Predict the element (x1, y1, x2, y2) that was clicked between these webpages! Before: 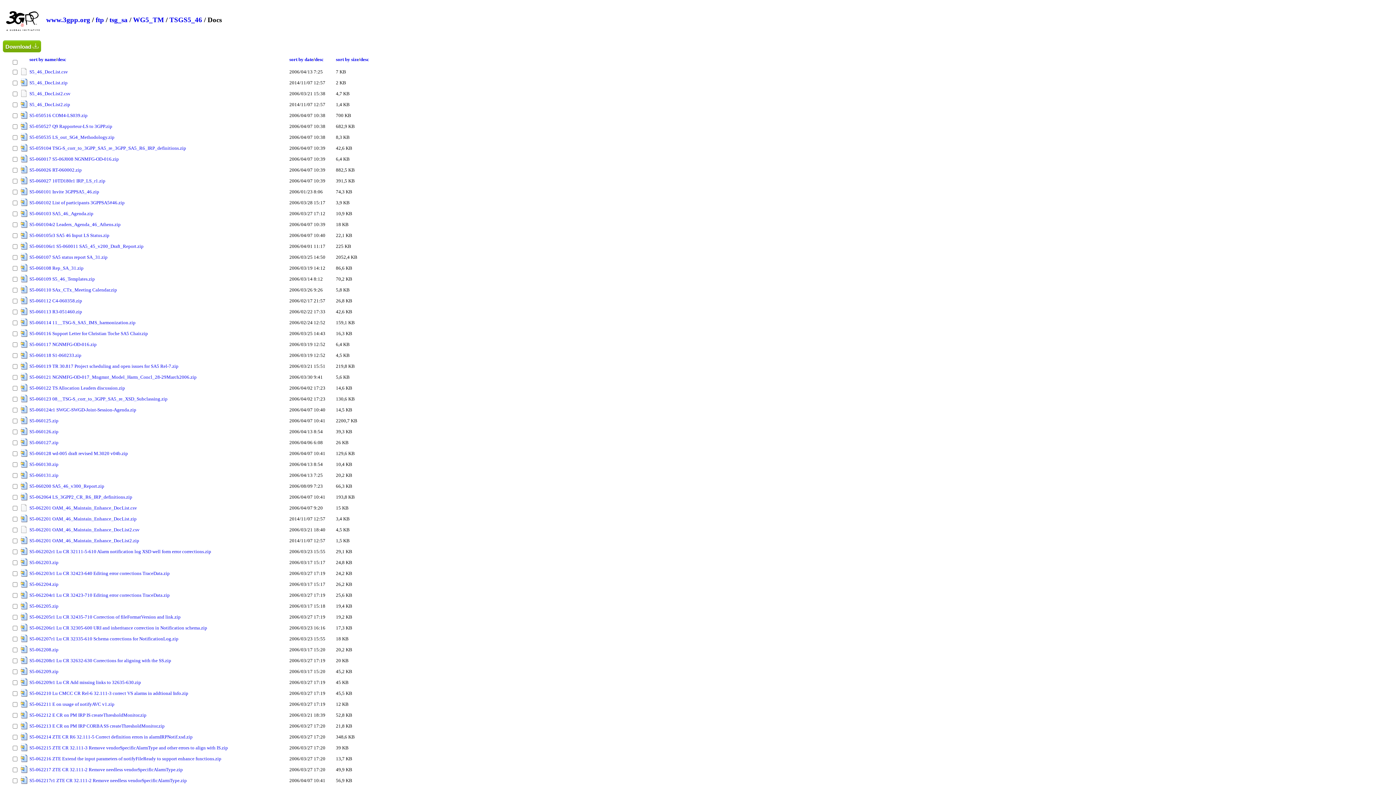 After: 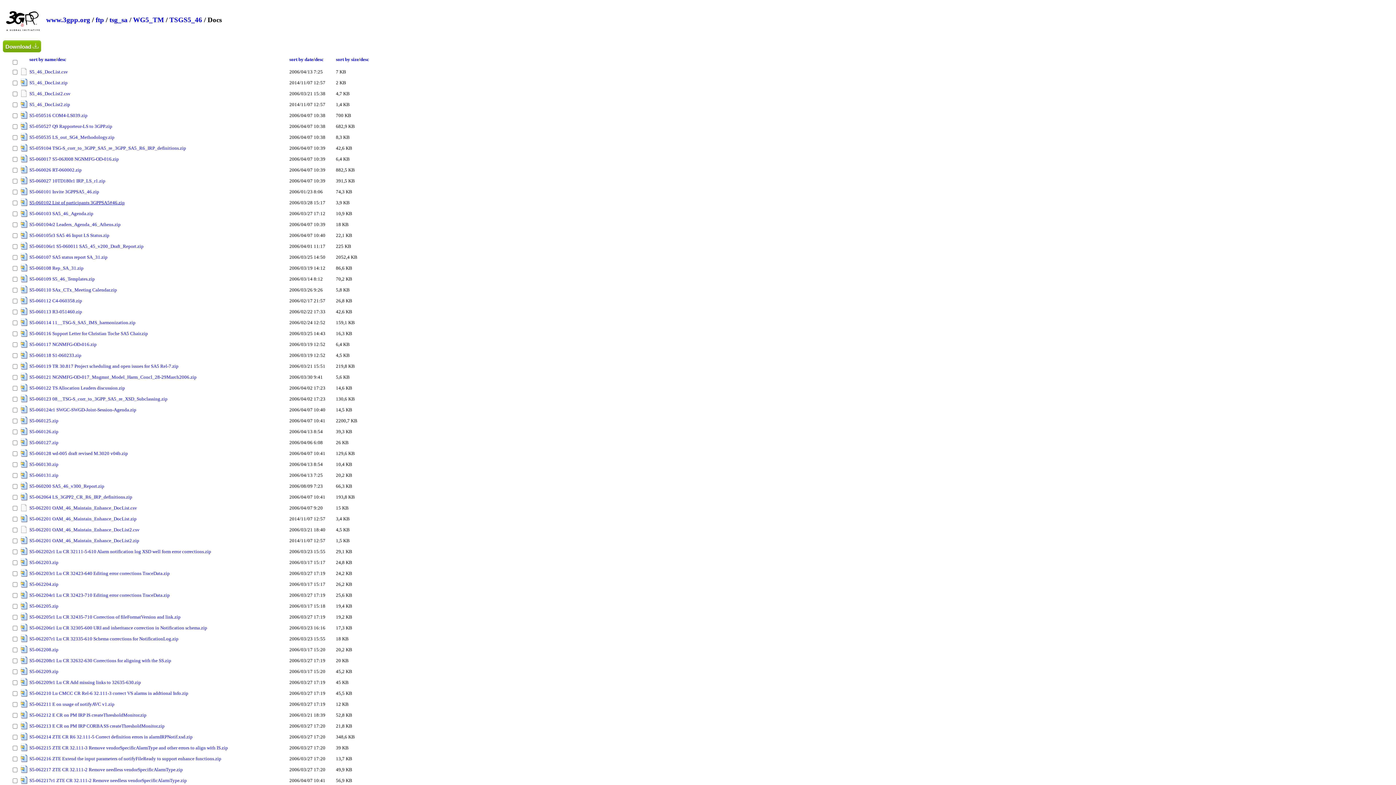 Action: bbox: (29, 200, 124, 205) label: S5-060102 List of participants 3GPPSA5#46.zip